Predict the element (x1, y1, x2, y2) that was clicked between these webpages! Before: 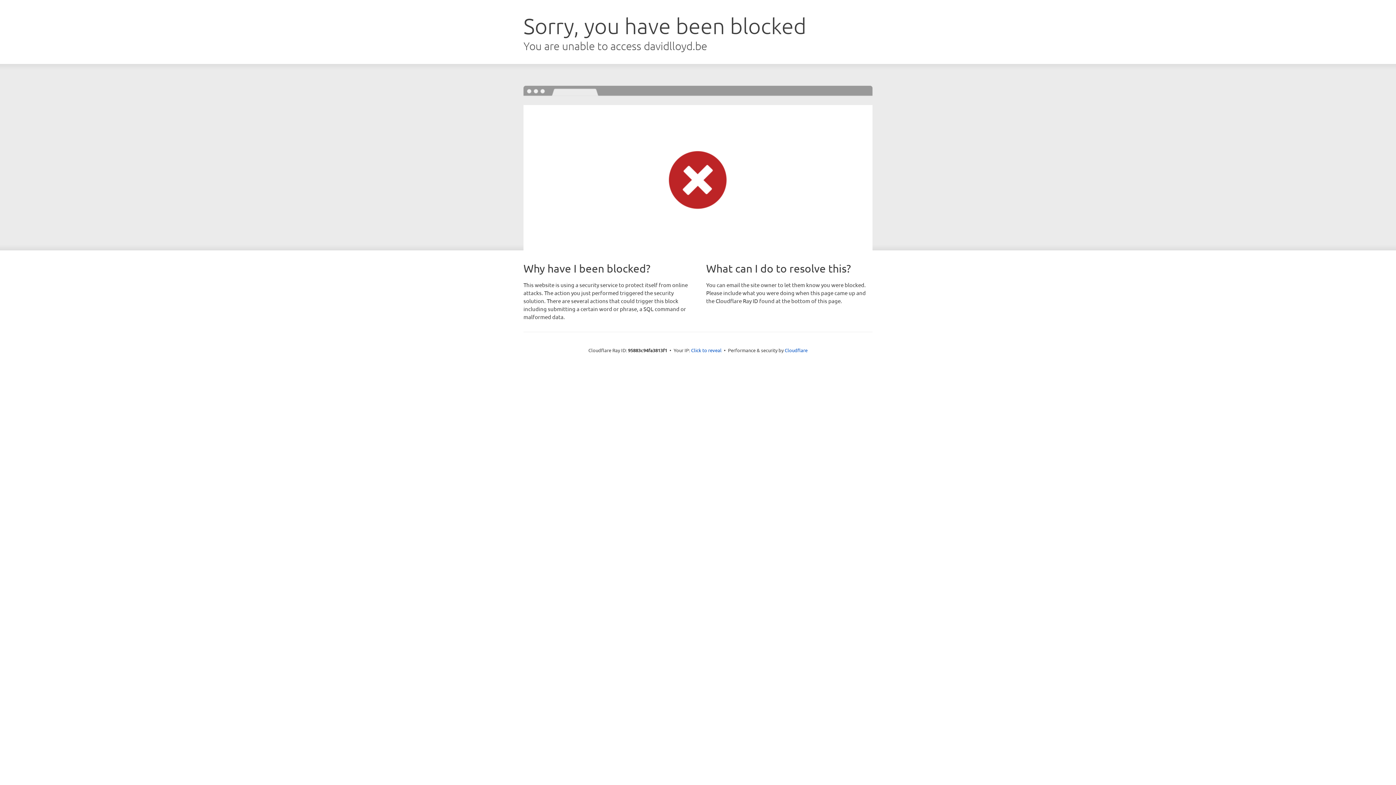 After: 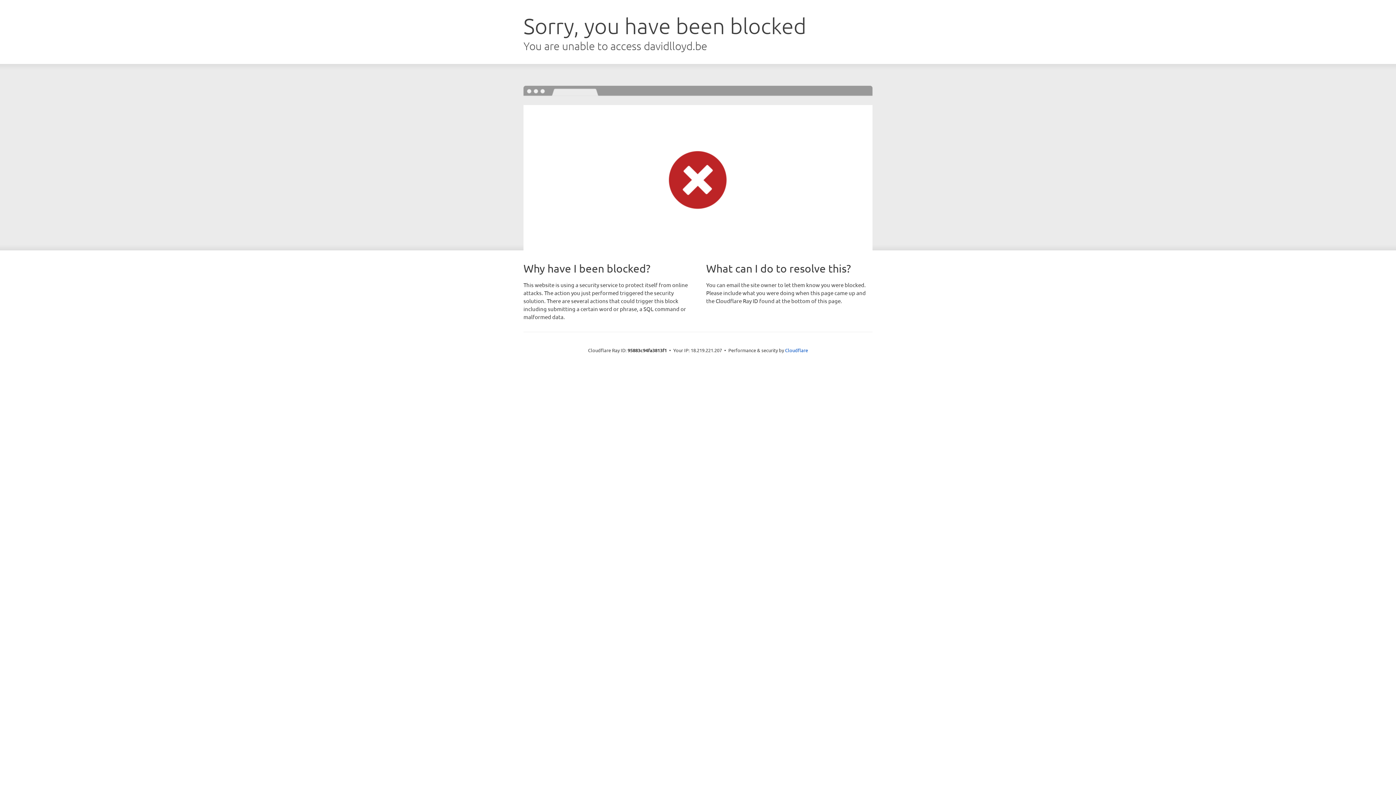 Action: label: Click to reveal bbox: (691, 346, 721, 353)